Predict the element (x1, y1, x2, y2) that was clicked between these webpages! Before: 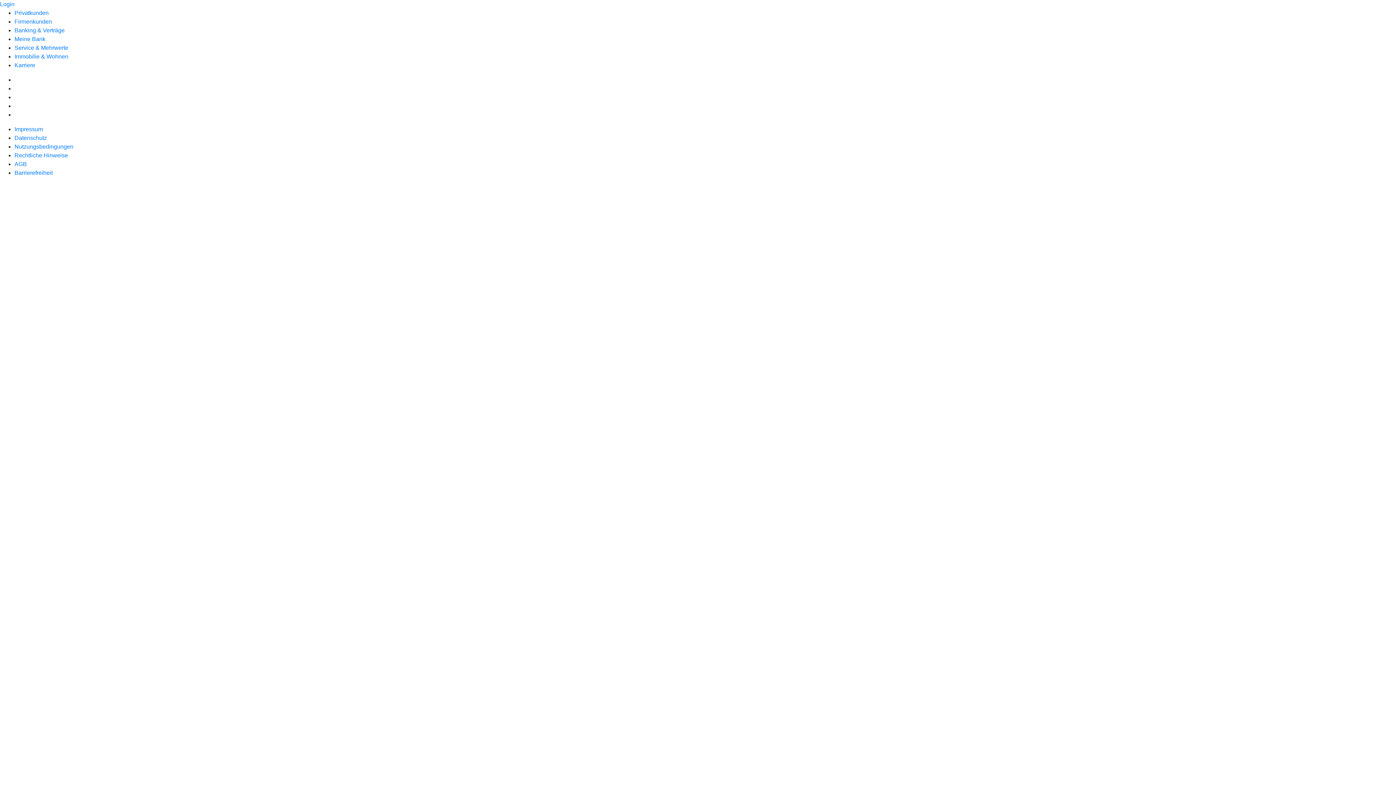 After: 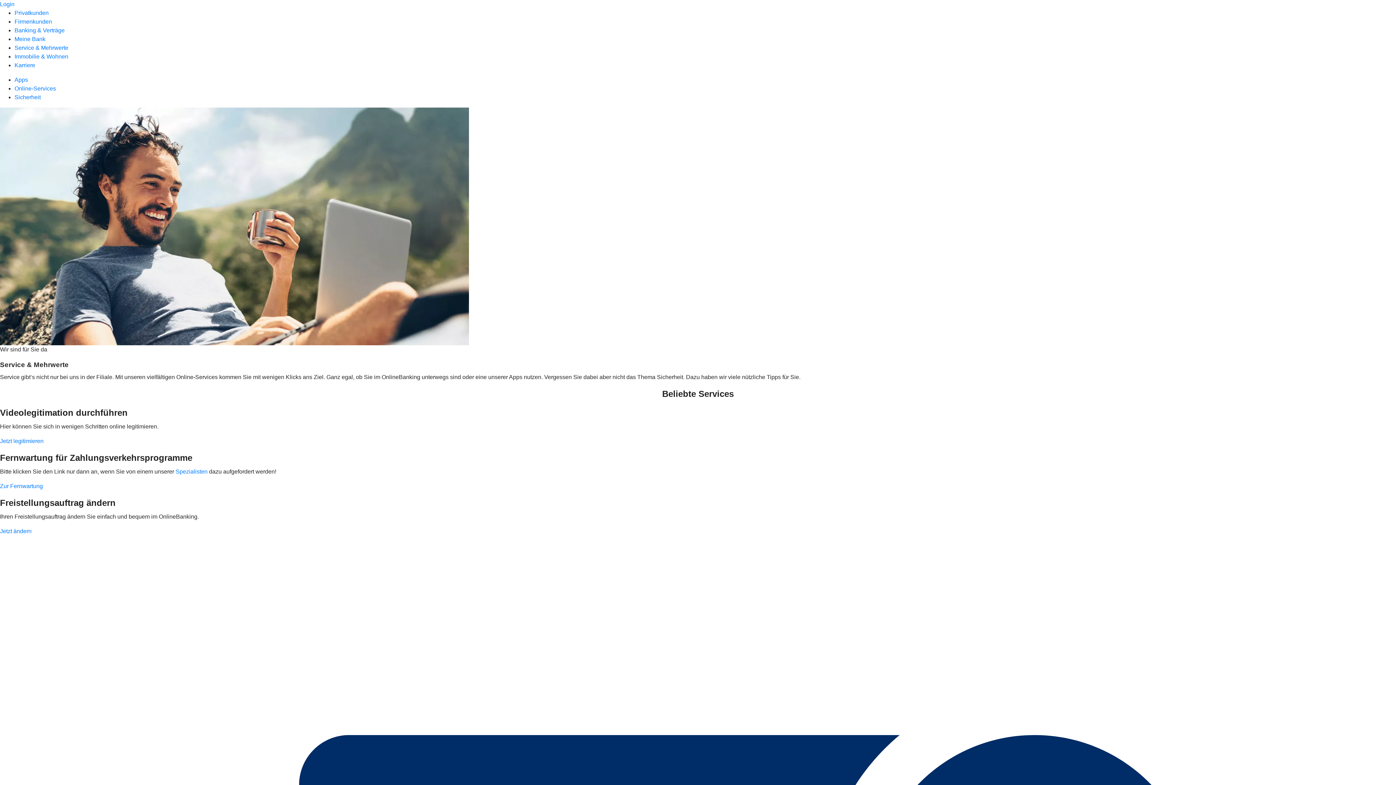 Action: label: Service & Mehrwerte bbox: (14, 44, 68, 50)